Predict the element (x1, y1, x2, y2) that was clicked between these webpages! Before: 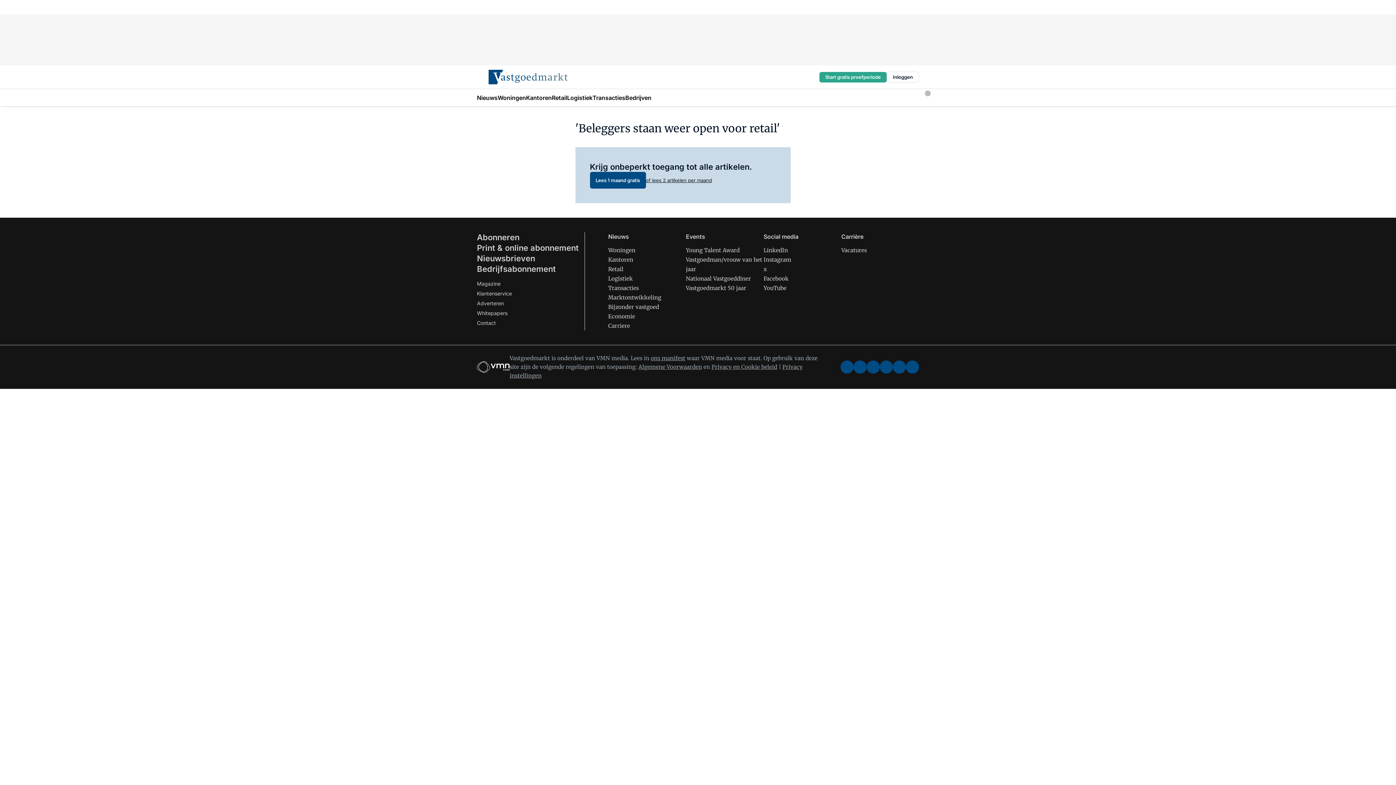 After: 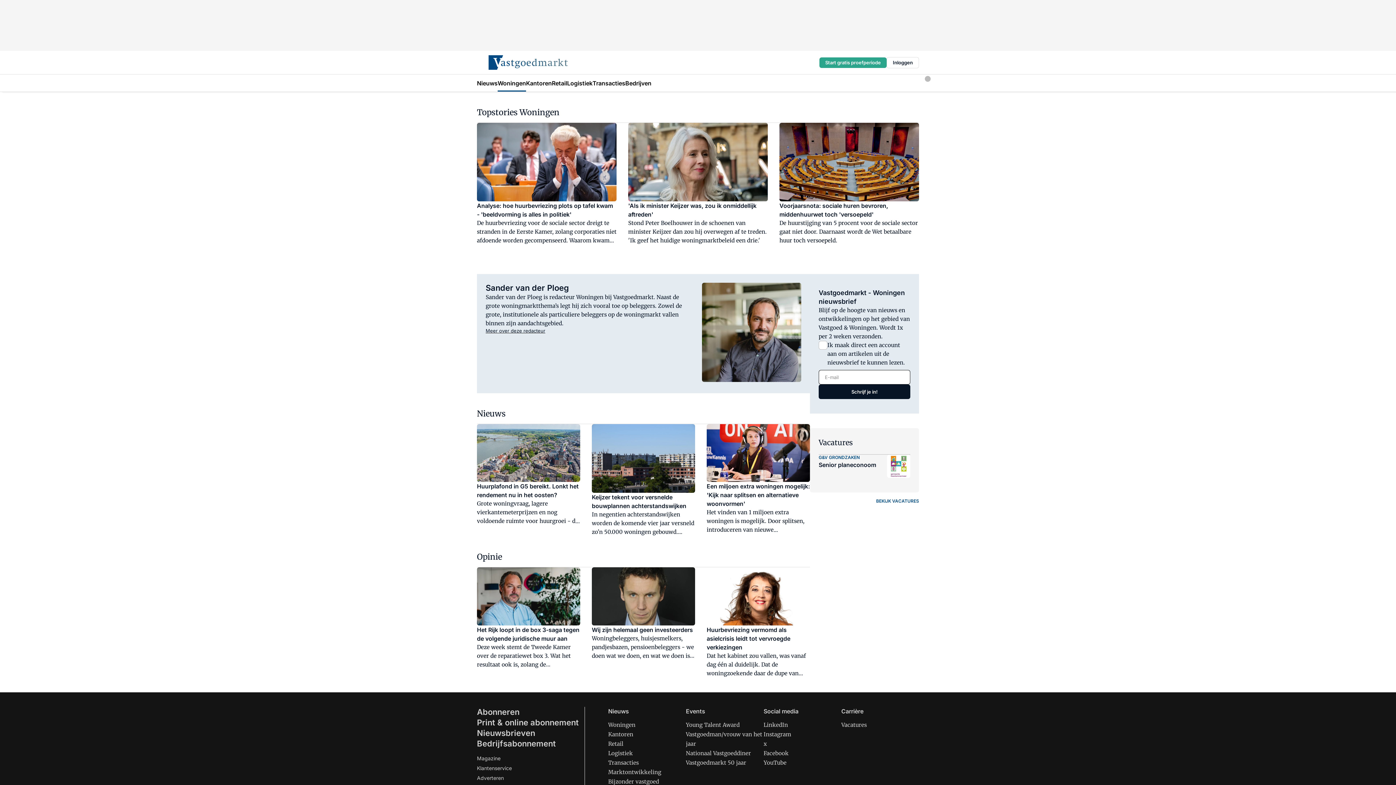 Action: label: Woningen bbox: (497, 89, 526, 106)